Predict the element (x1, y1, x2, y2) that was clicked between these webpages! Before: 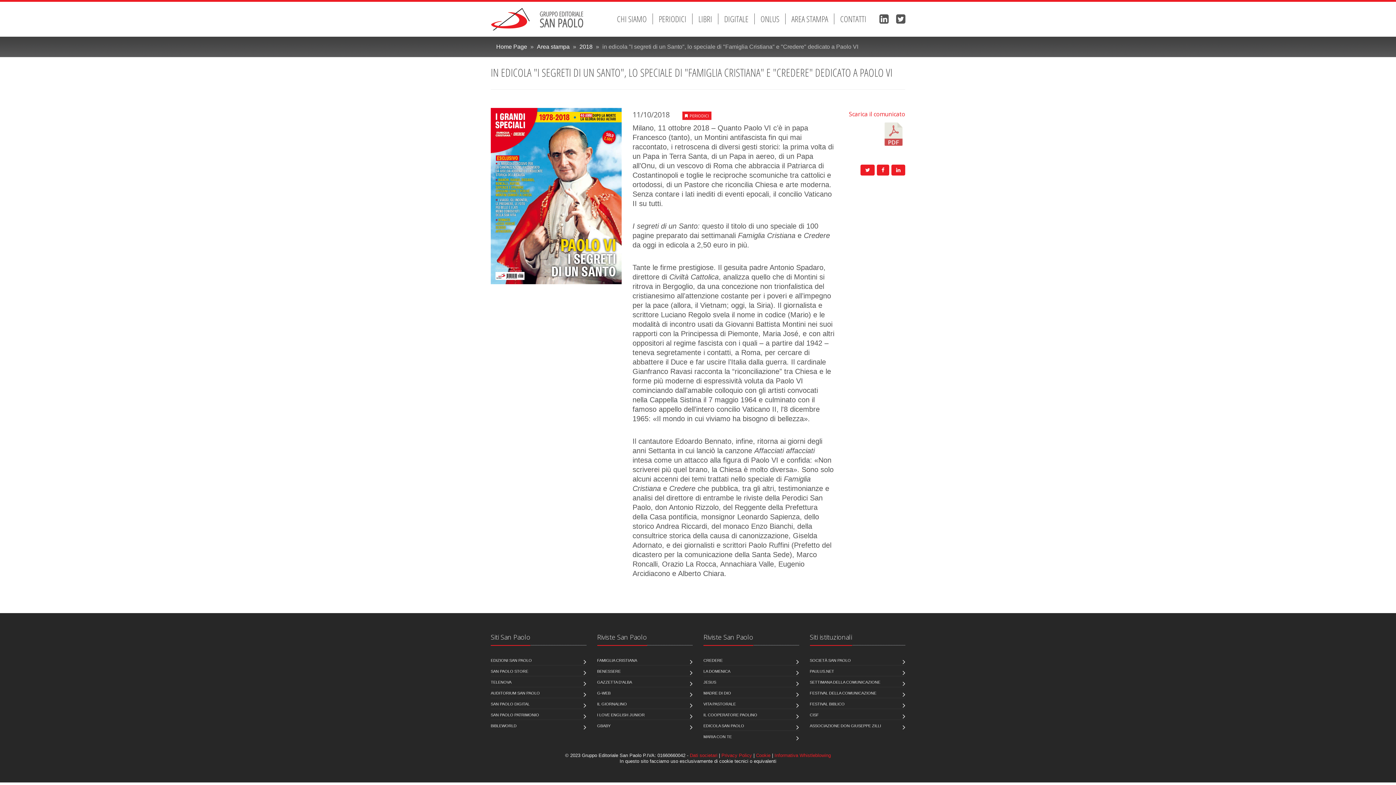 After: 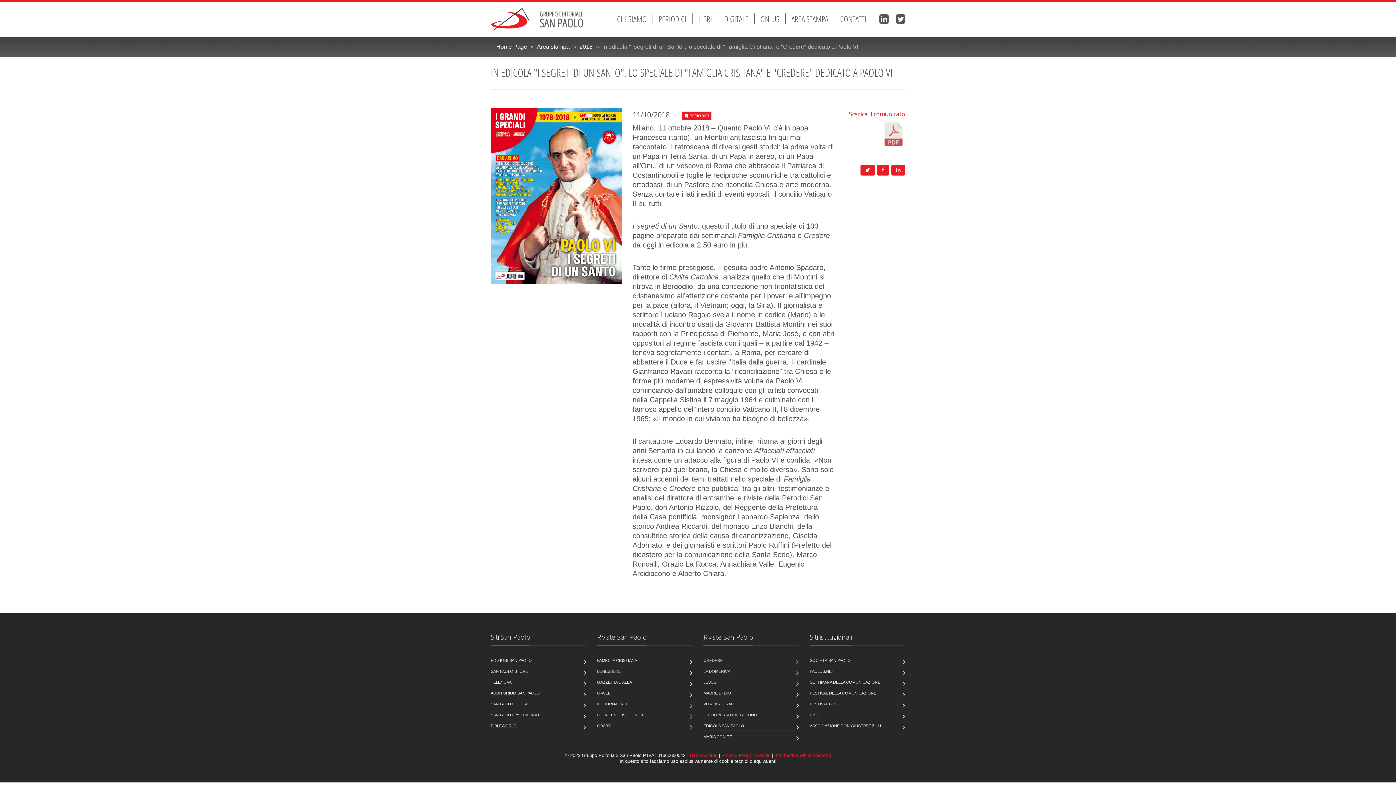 Action: bbox: (490, 721, 516, 730) label: BIBLEWORLD